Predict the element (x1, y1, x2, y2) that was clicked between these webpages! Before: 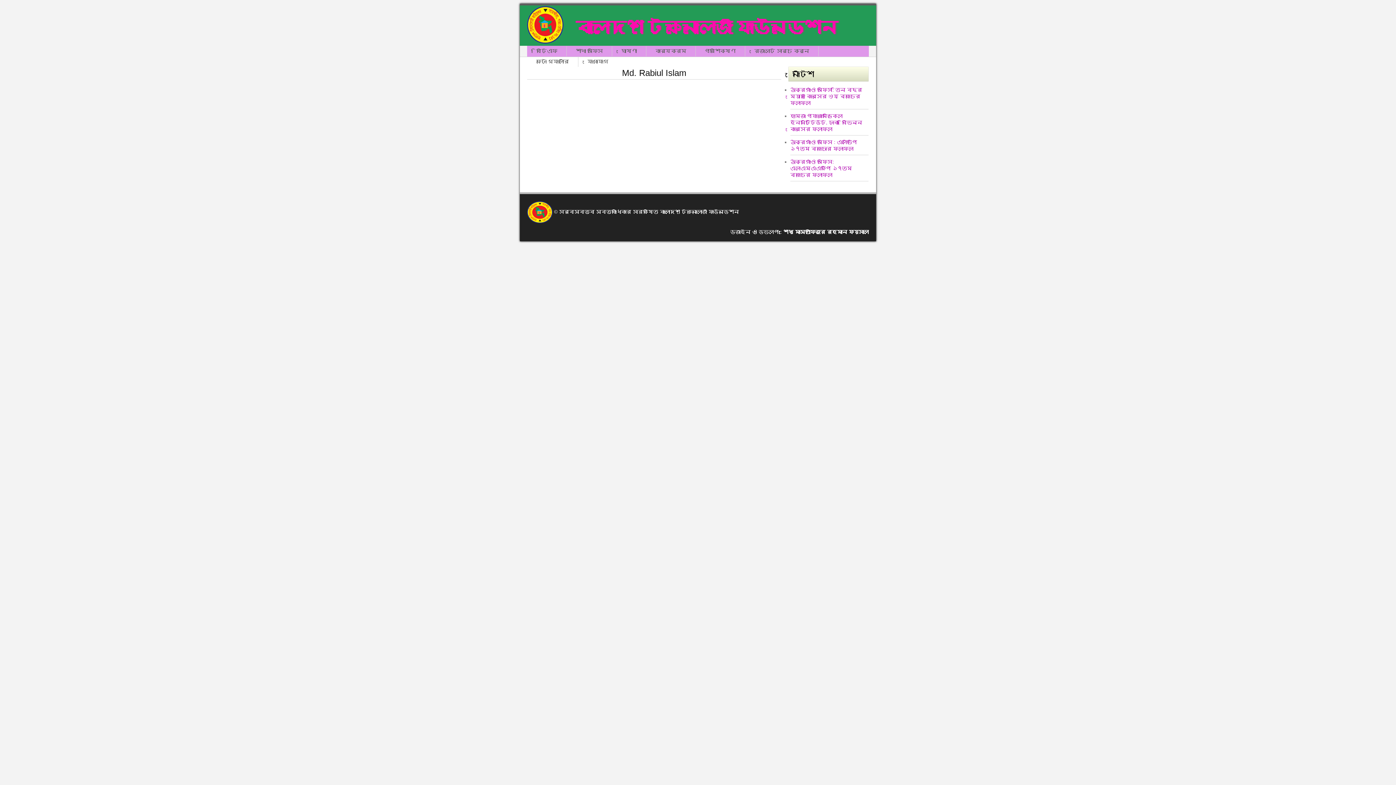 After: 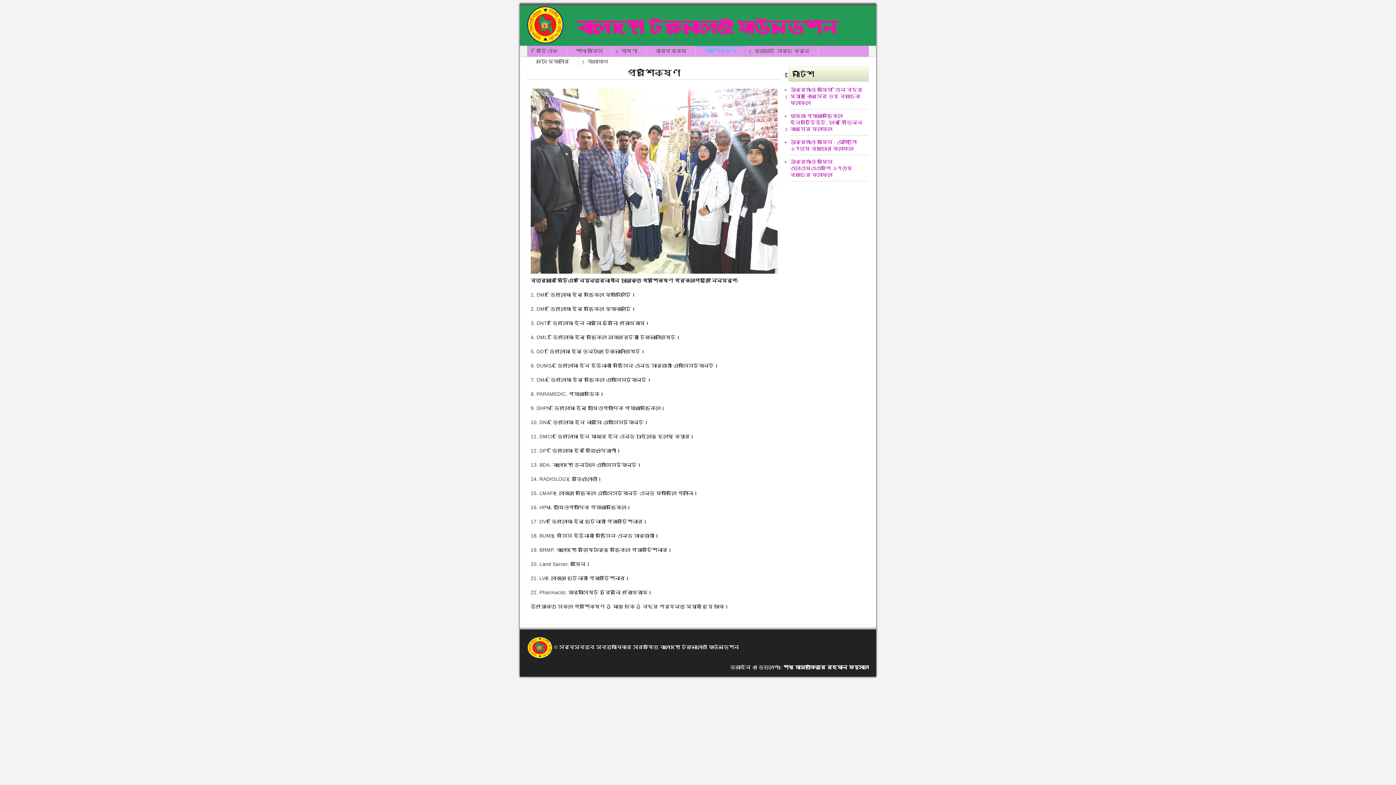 Action: label: প্রশিক্ষণ bbox: (696, 45, 745, 56)